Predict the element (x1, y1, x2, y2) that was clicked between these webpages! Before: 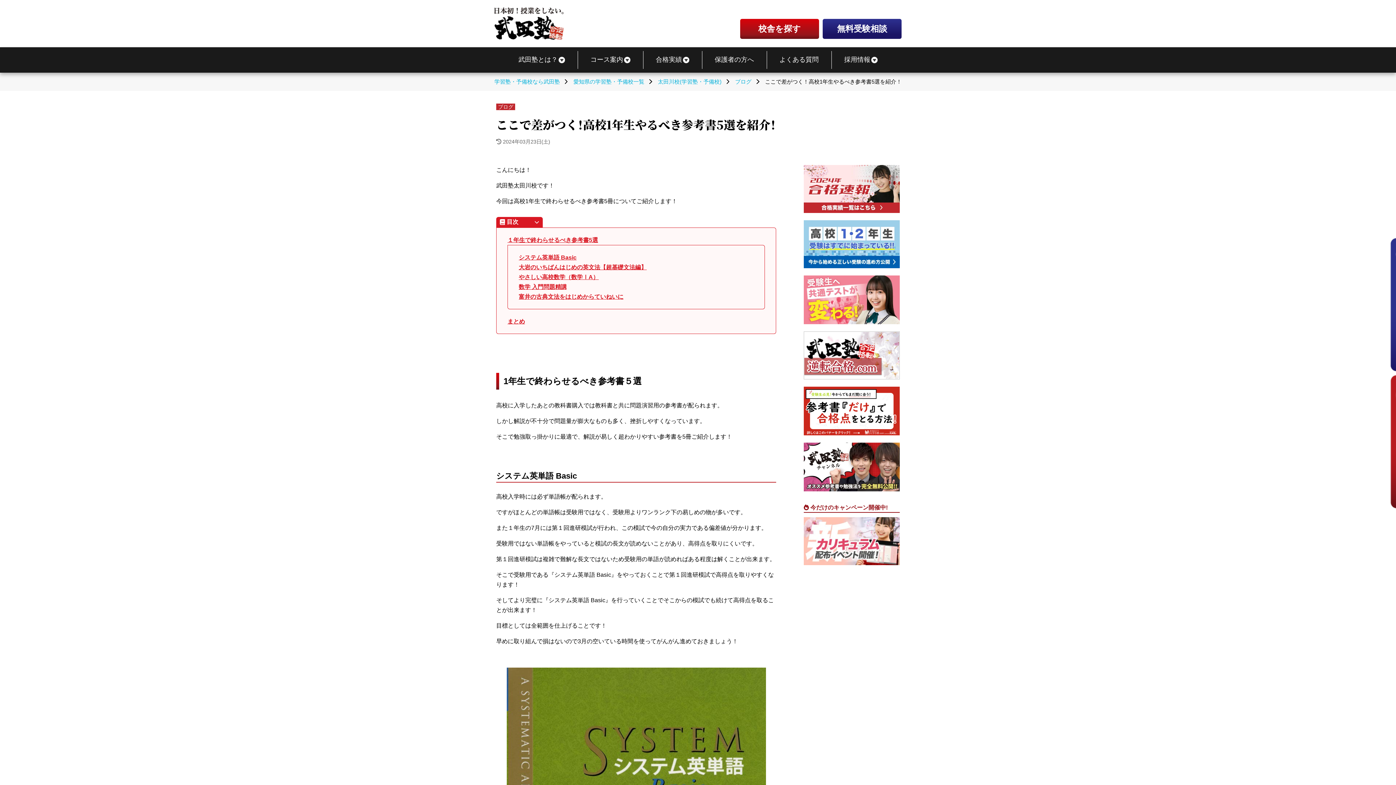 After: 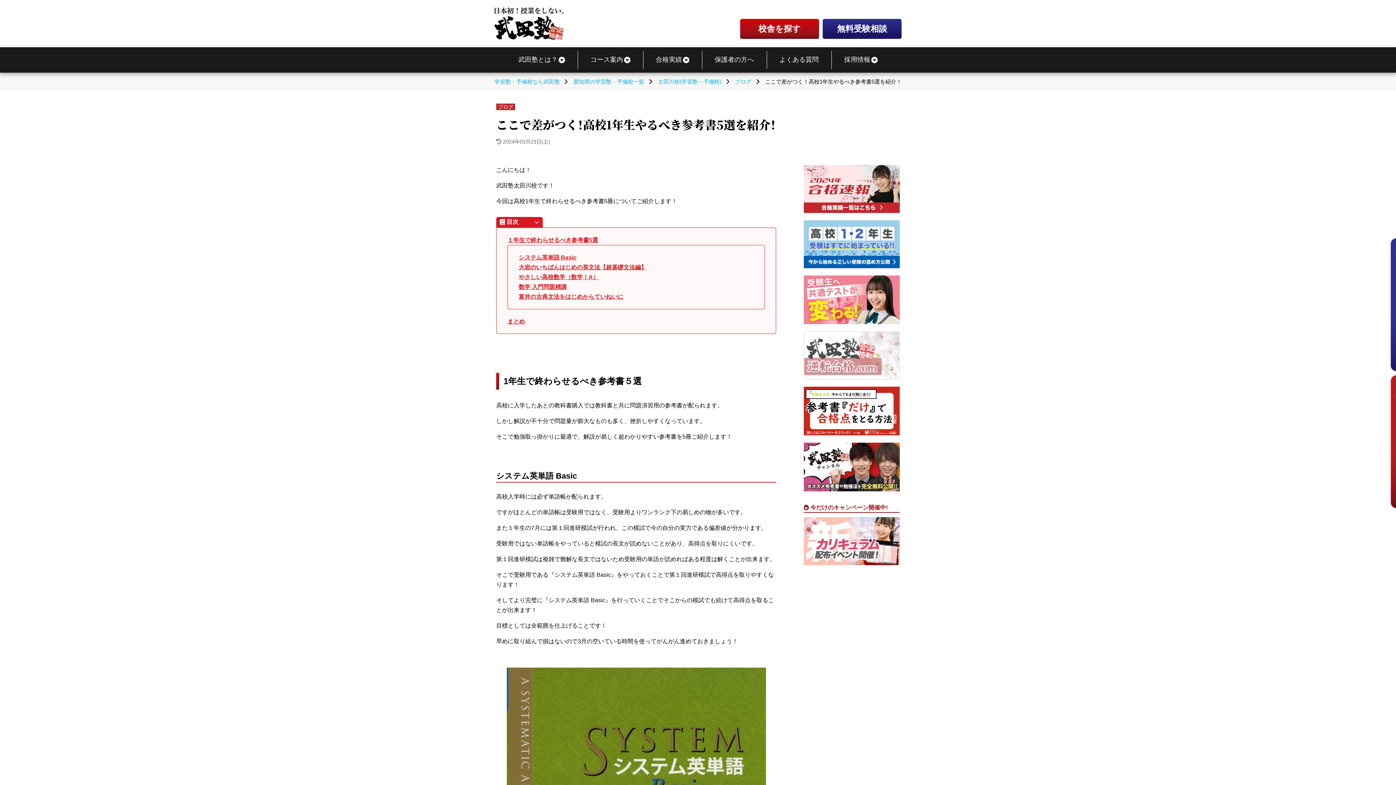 Action: bbox: (804, 331, 900, 379)